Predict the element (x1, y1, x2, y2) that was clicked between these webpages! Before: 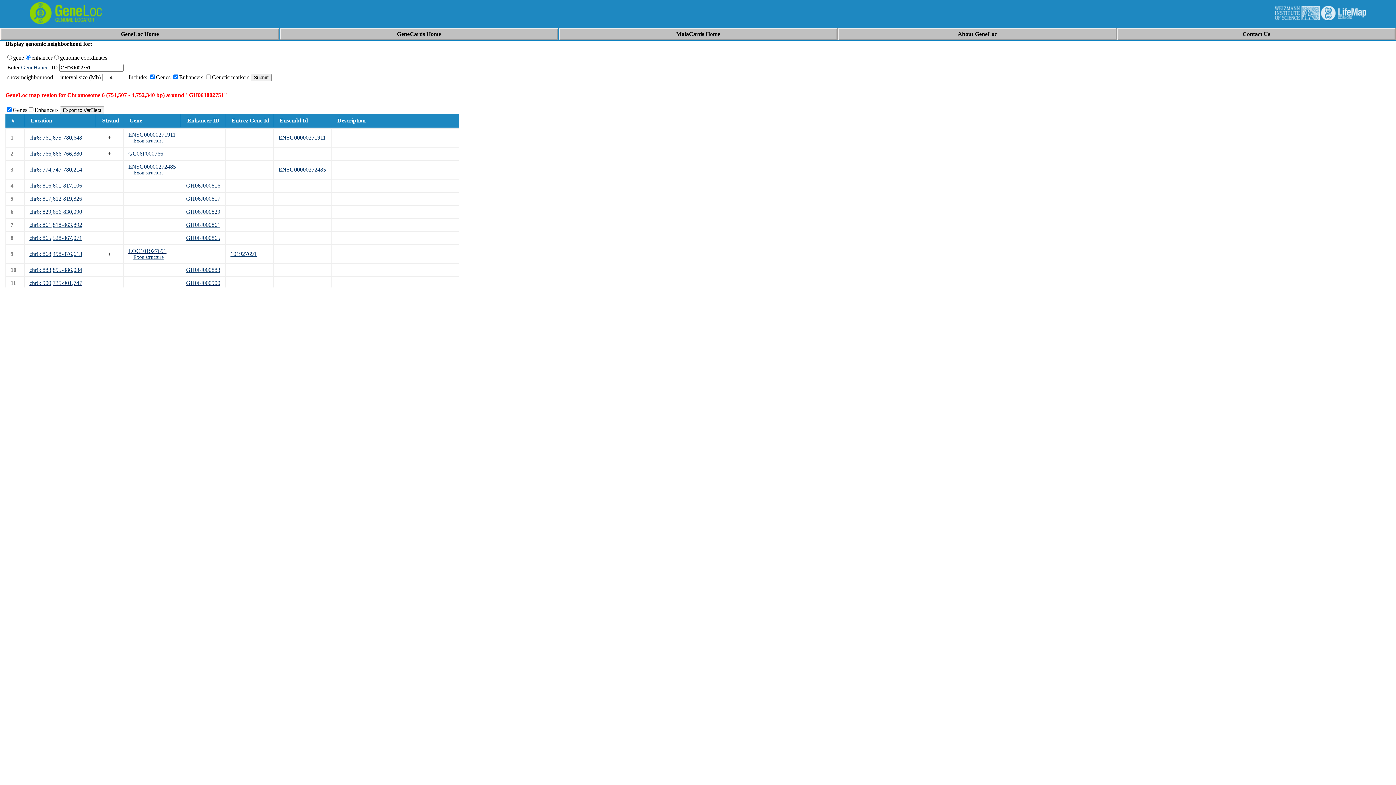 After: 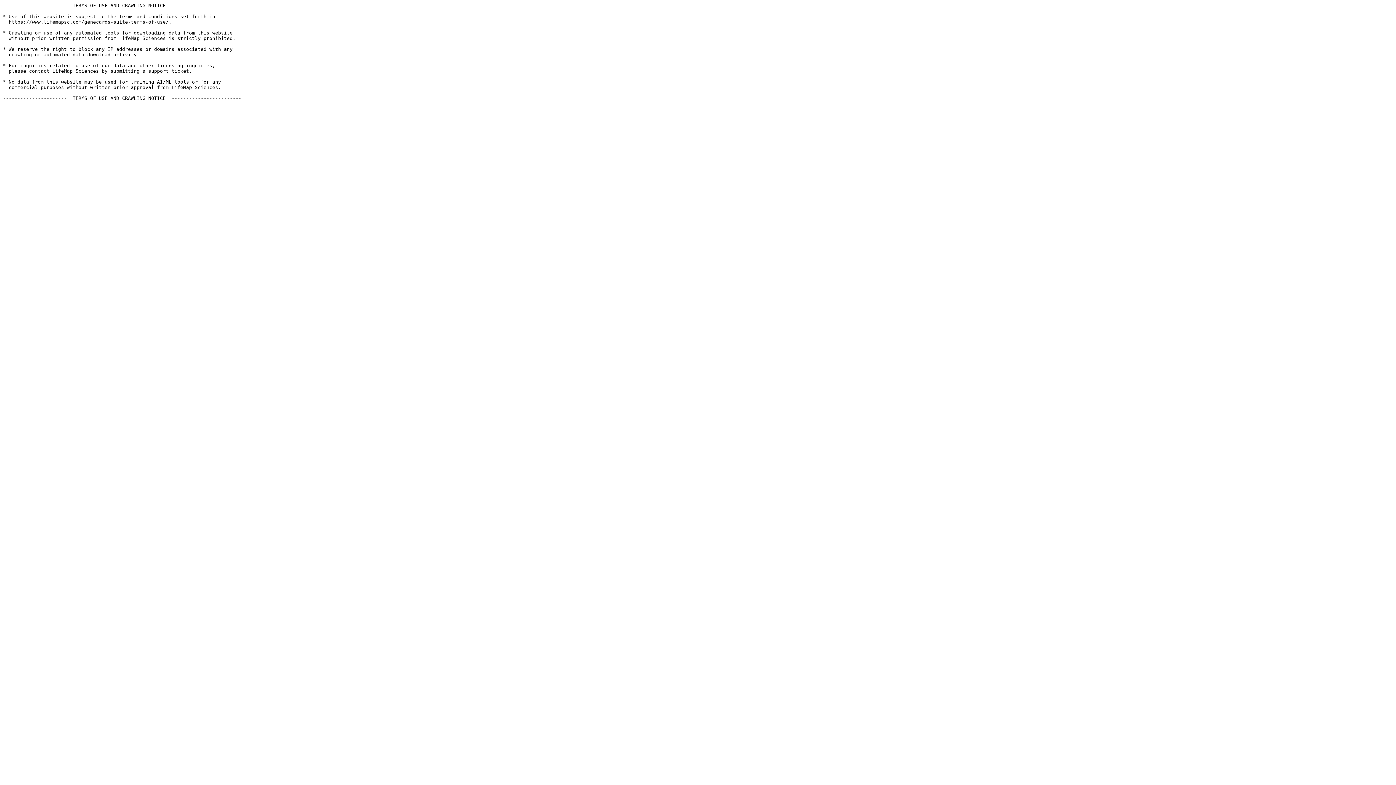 Action: label: MalaCards Home bbox: (676, 30, 720, 37)